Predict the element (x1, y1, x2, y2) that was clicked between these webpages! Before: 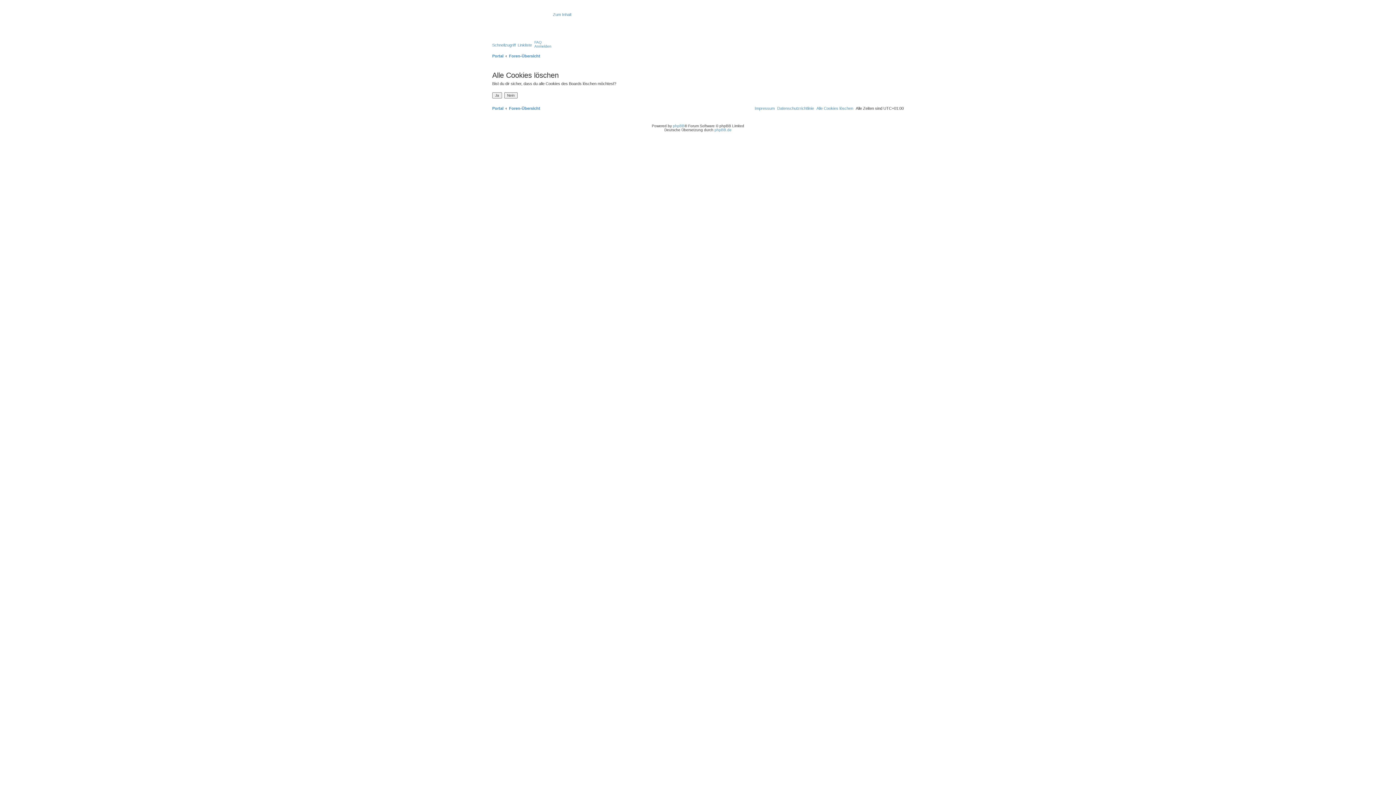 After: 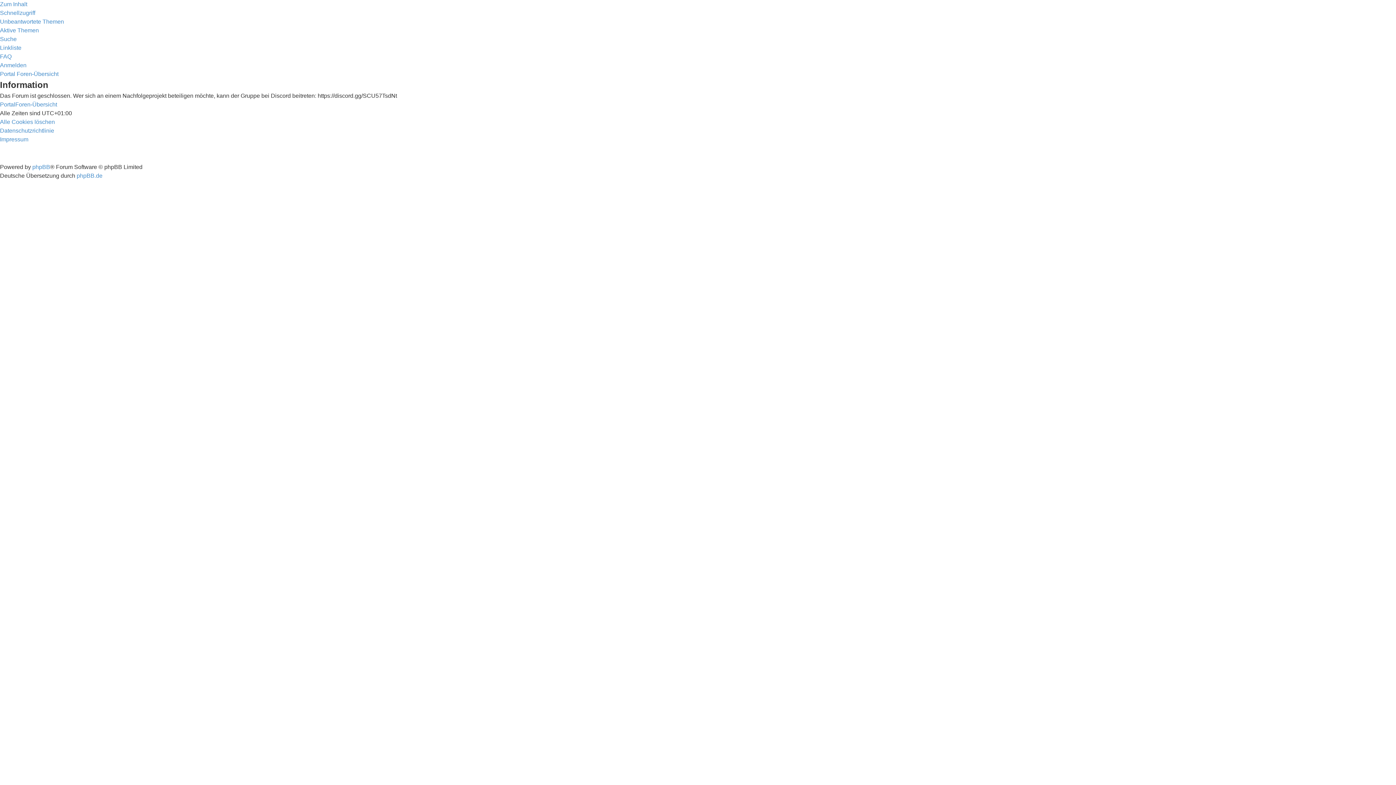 Action: bbox: (754, 106, 774, 110) label: Impressum